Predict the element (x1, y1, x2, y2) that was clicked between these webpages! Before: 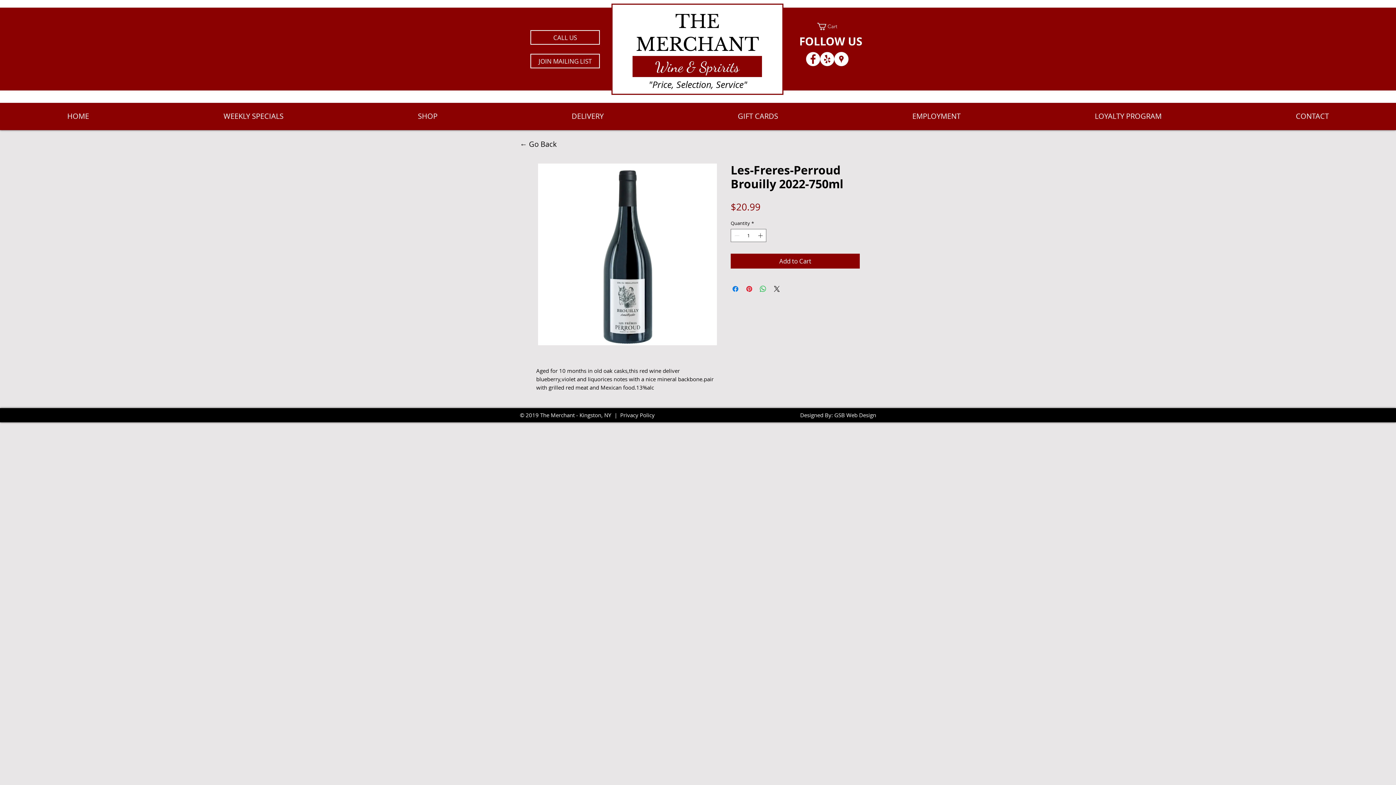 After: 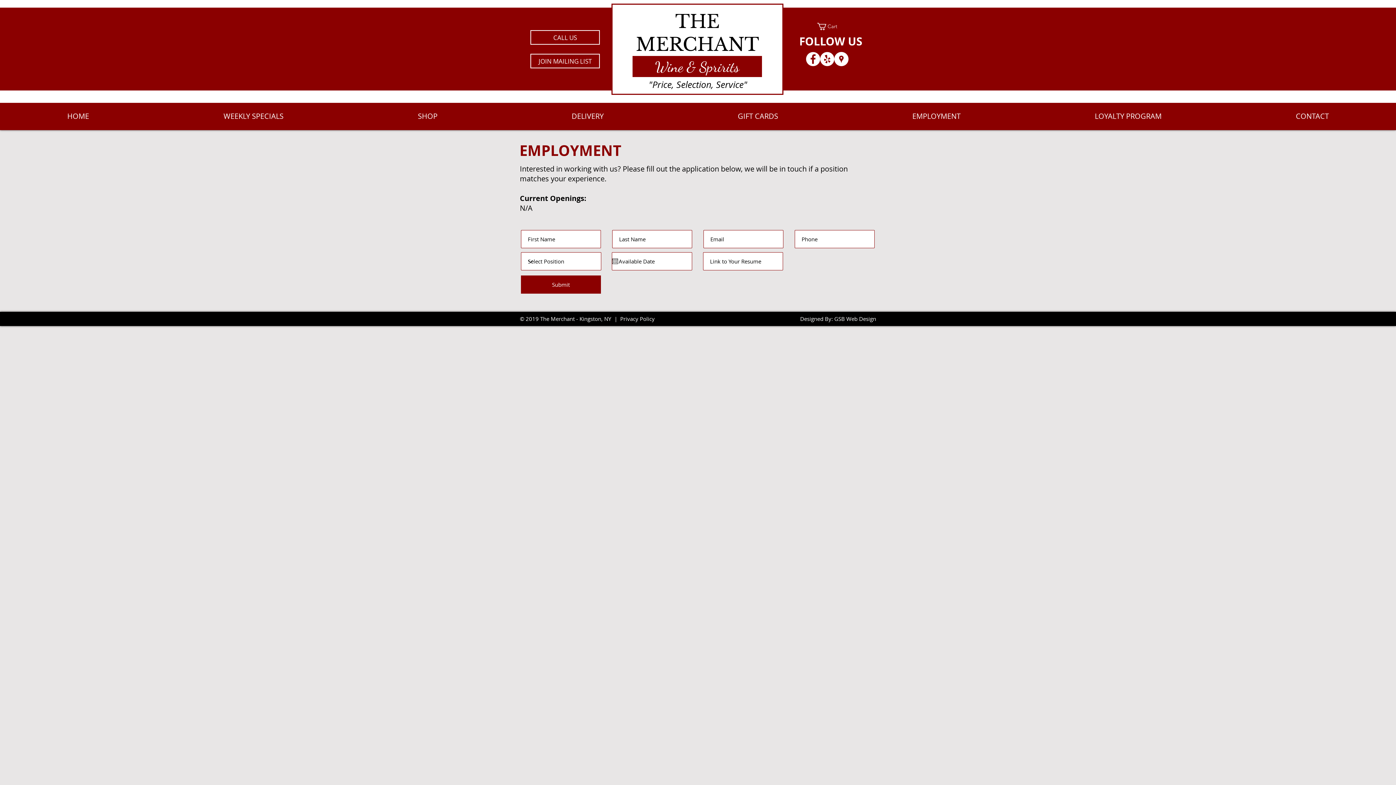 Action: bbox: (845, 107, 1028, 125) label: EMPLOYMENT